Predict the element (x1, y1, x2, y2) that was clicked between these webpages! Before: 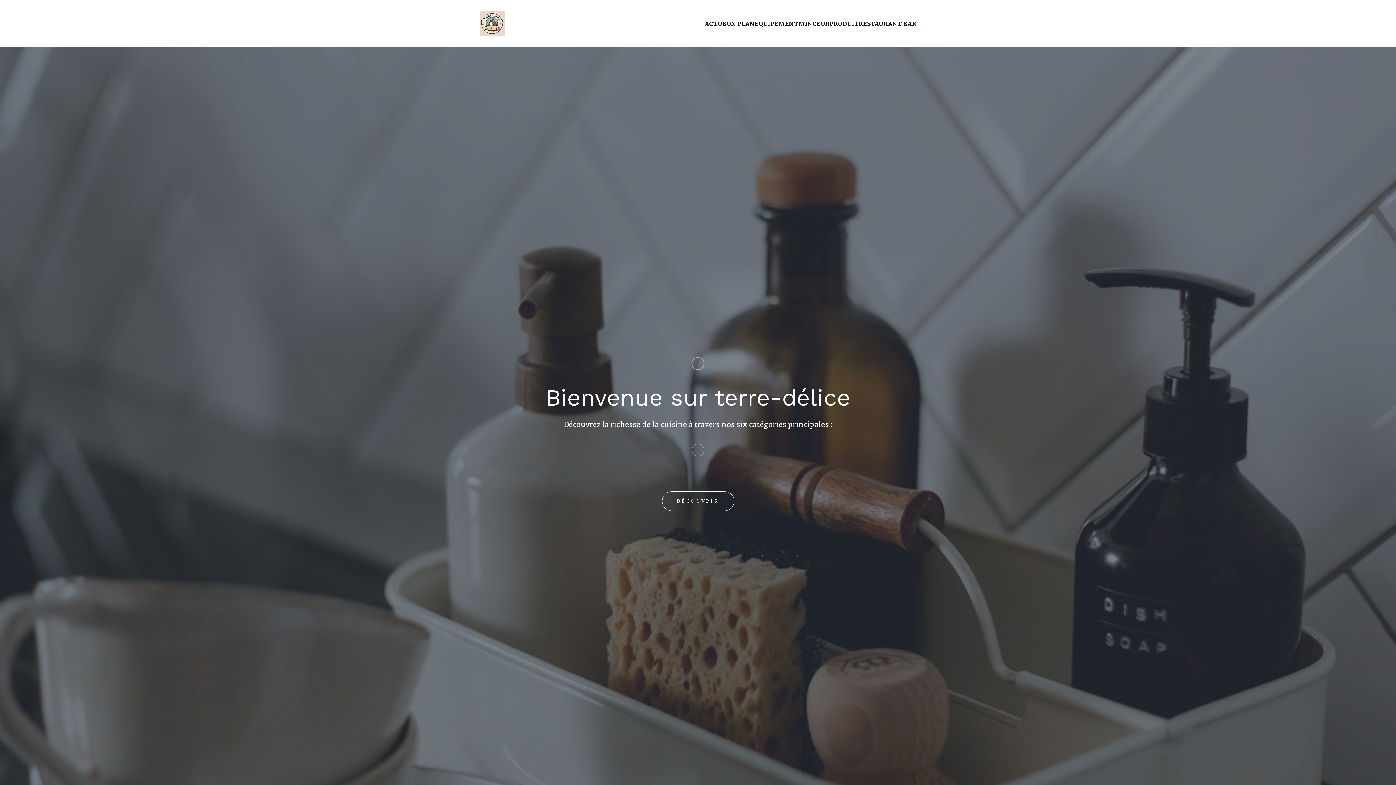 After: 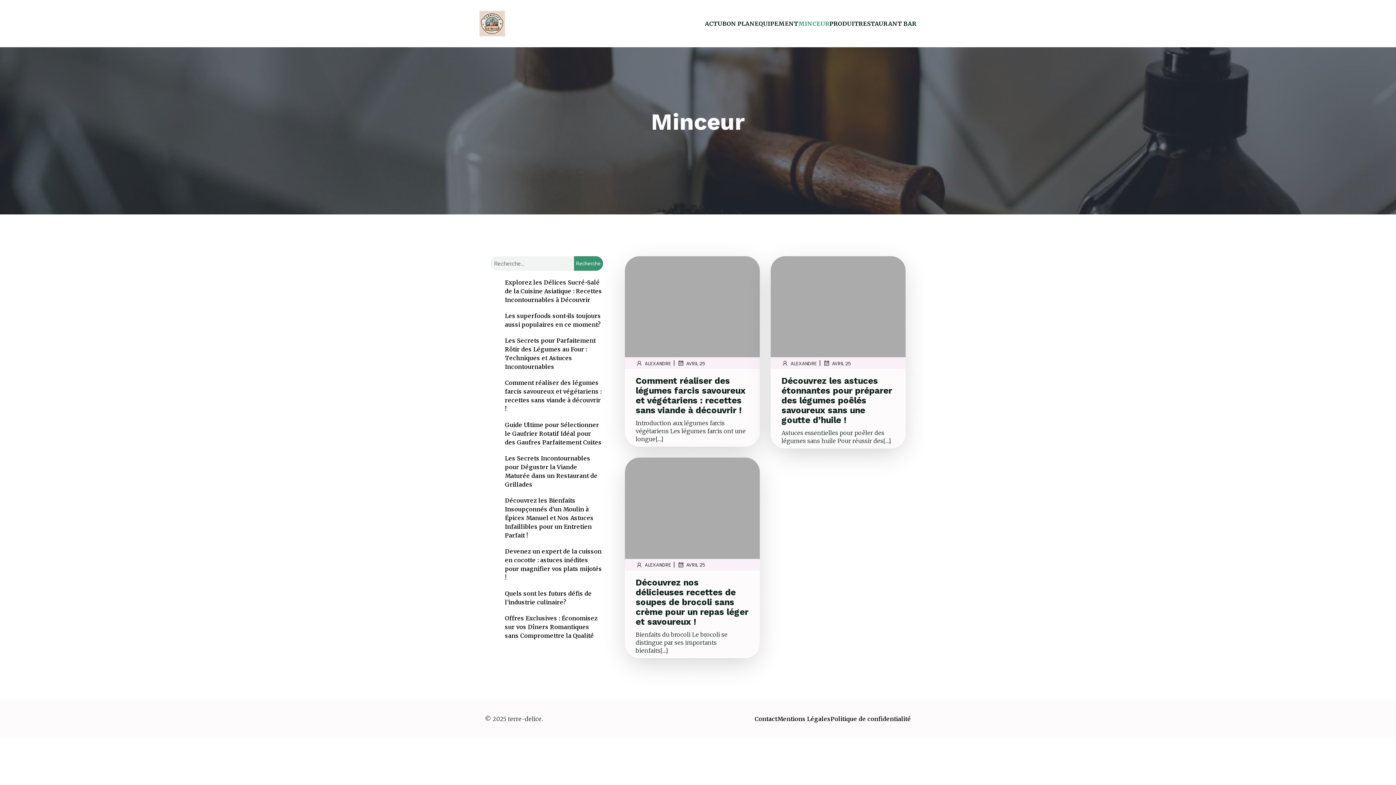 Action: bbox: (798, 17, 829, 29) label: MINCEUR